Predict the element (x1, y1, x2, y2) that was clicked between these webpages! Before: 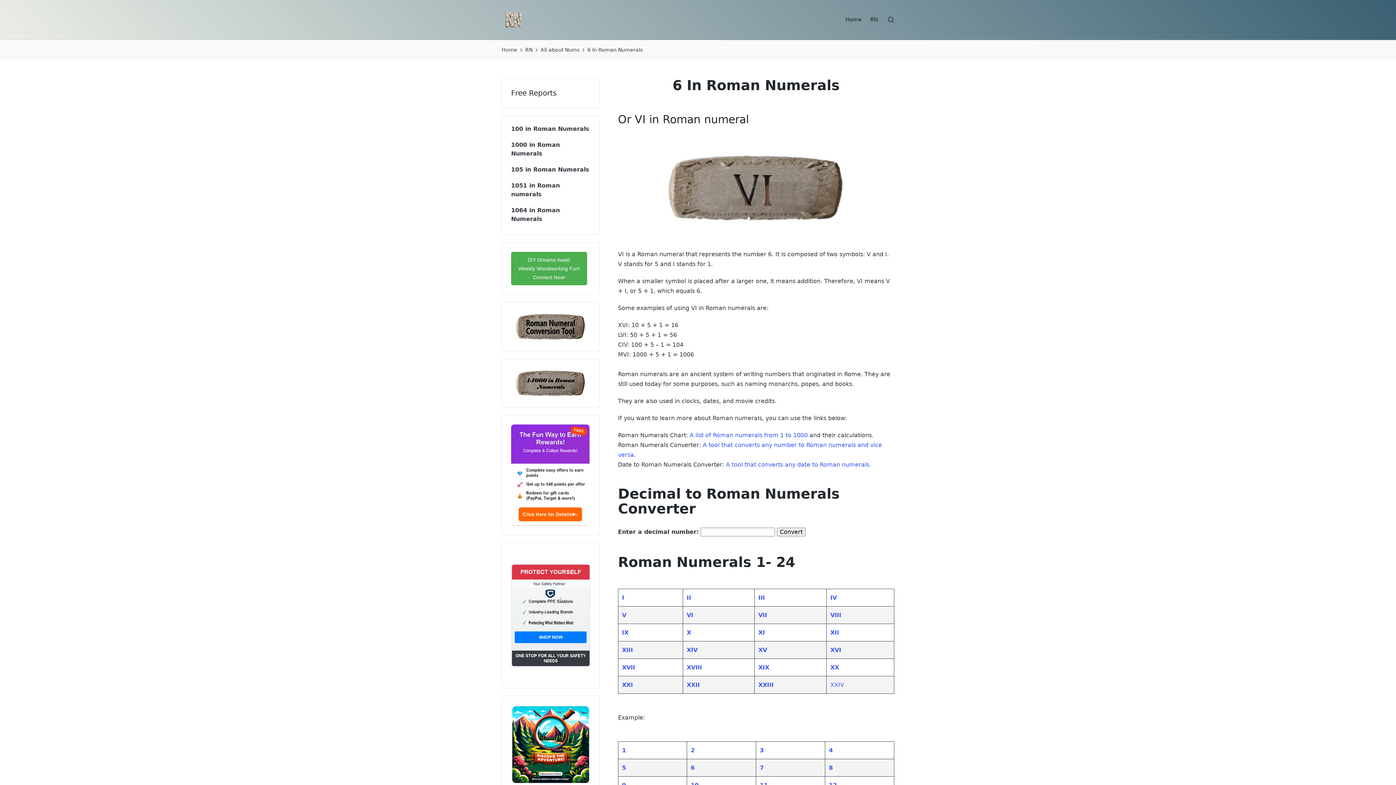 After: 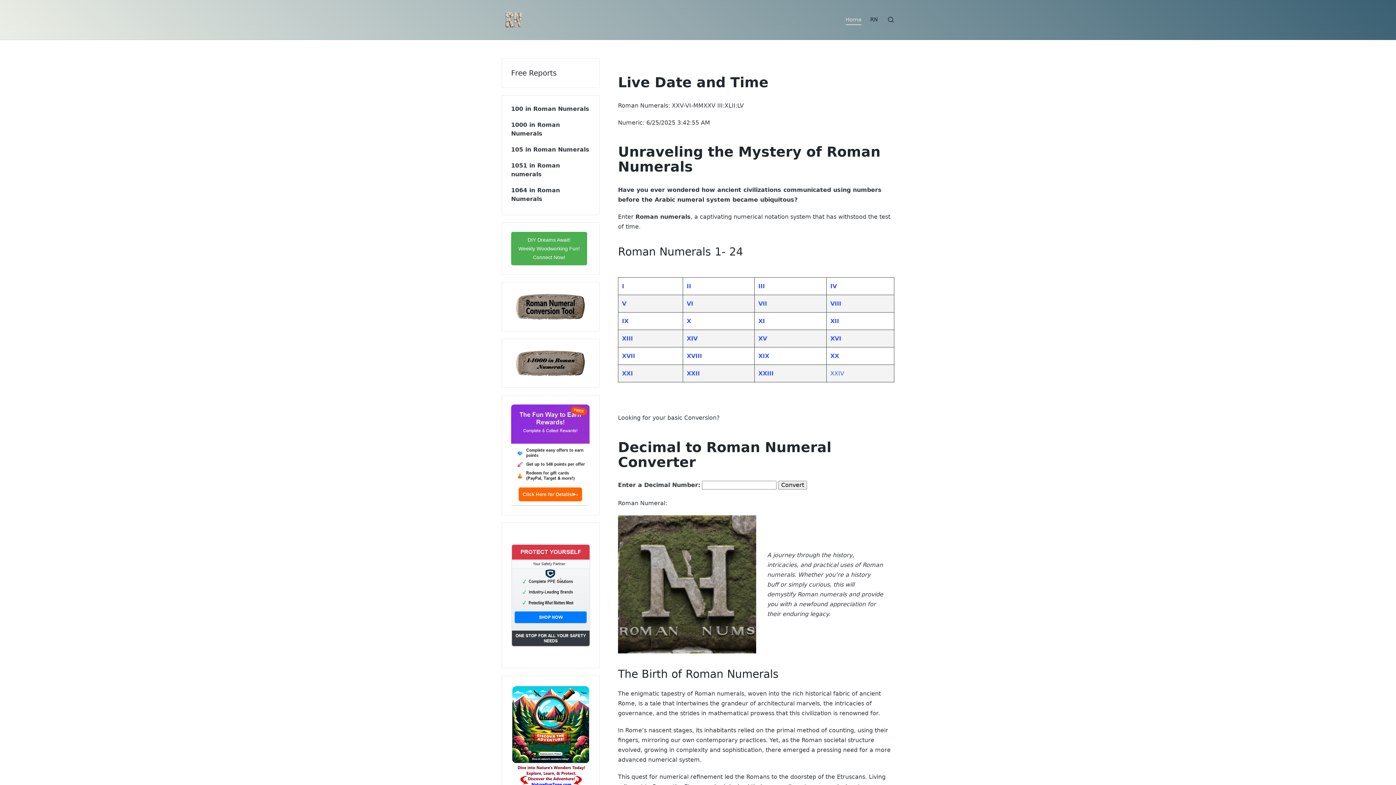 Action: bbox: (845, 14, 861, 25) label: Home